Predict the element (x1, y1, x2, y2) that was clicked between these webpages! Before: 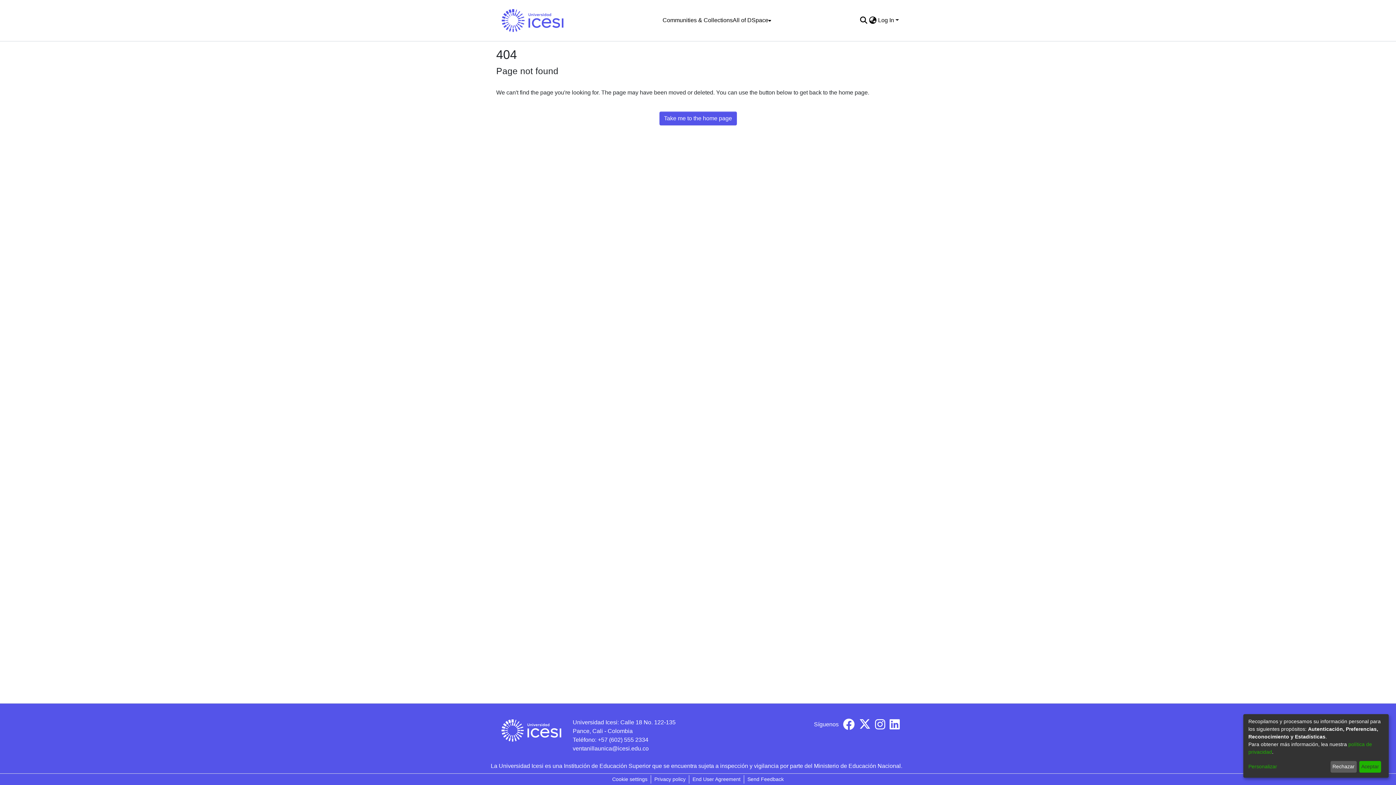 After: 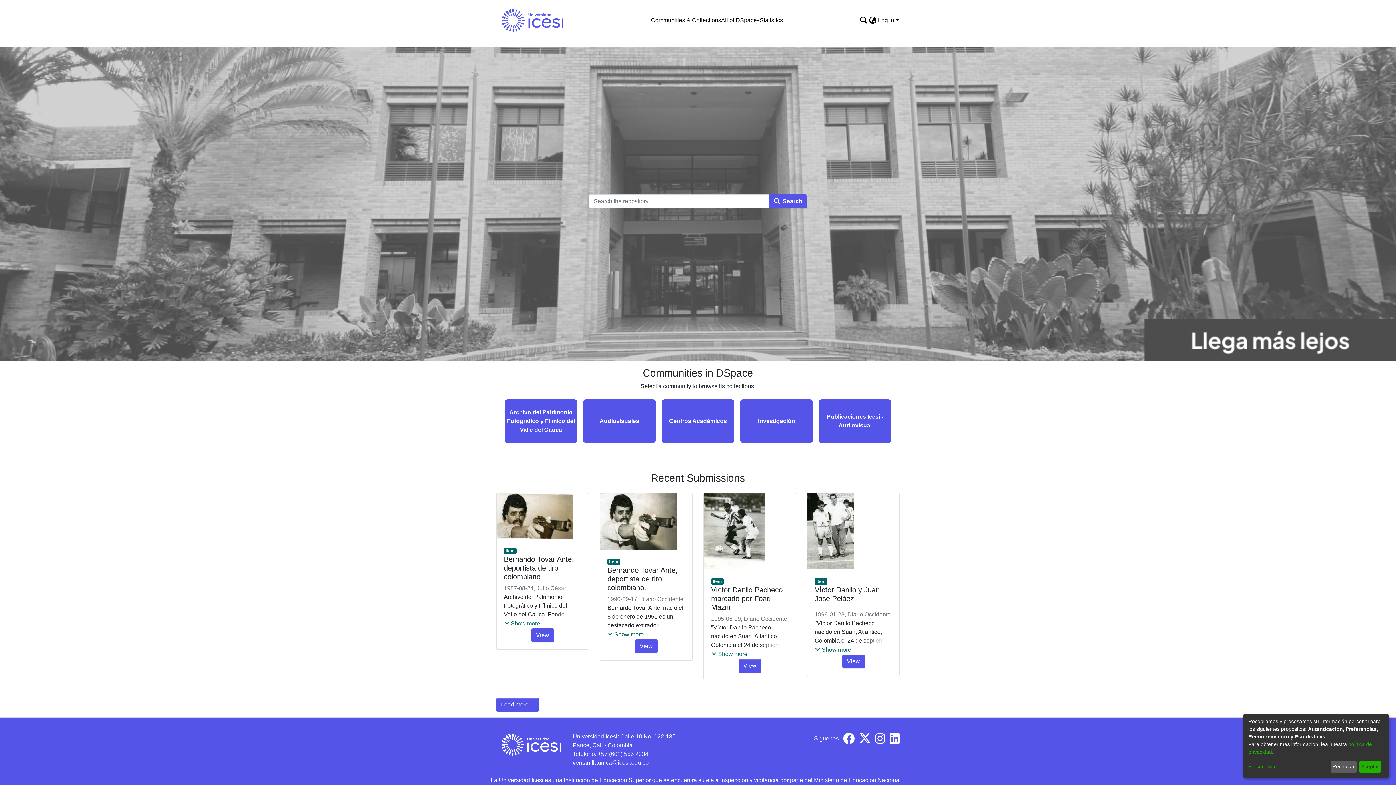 Action: bbox: (496, 0, 569, 41)